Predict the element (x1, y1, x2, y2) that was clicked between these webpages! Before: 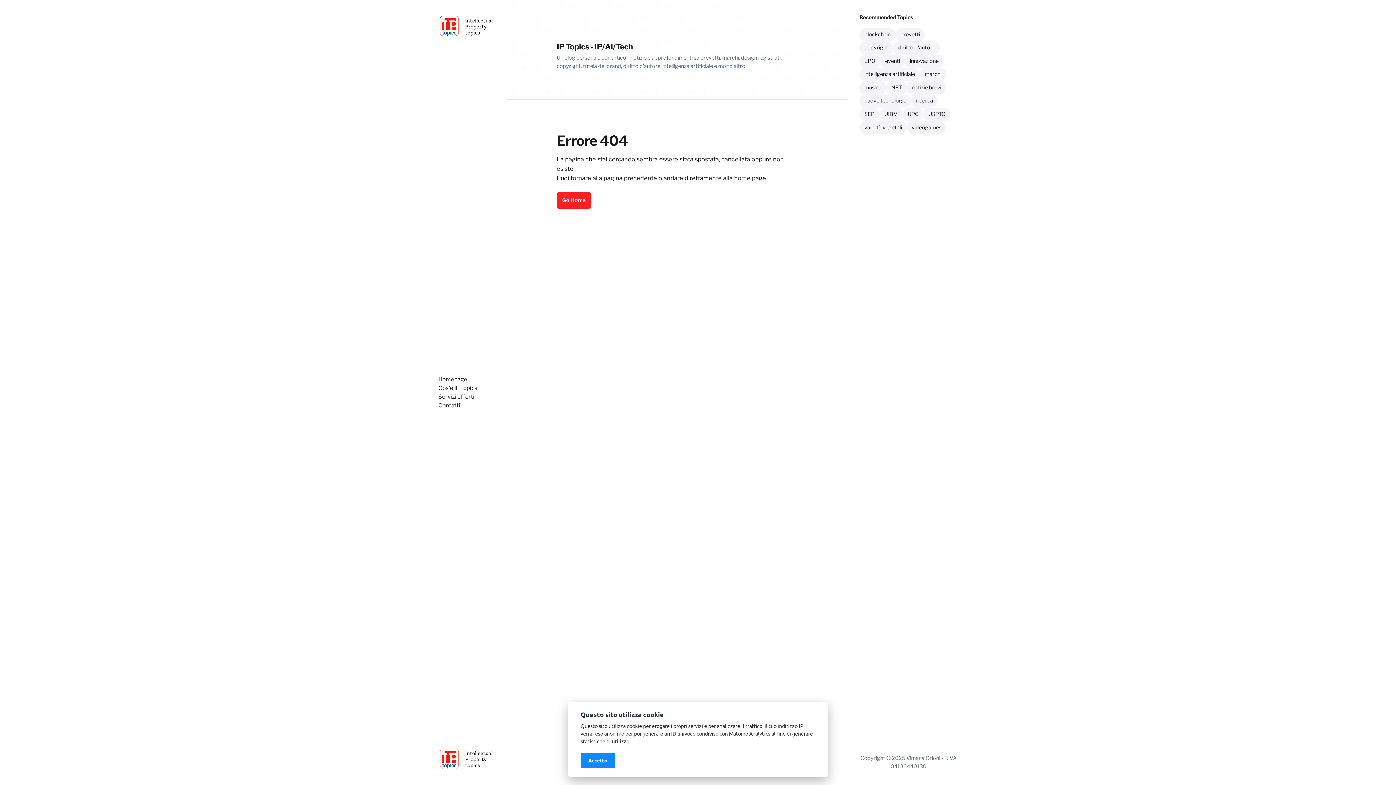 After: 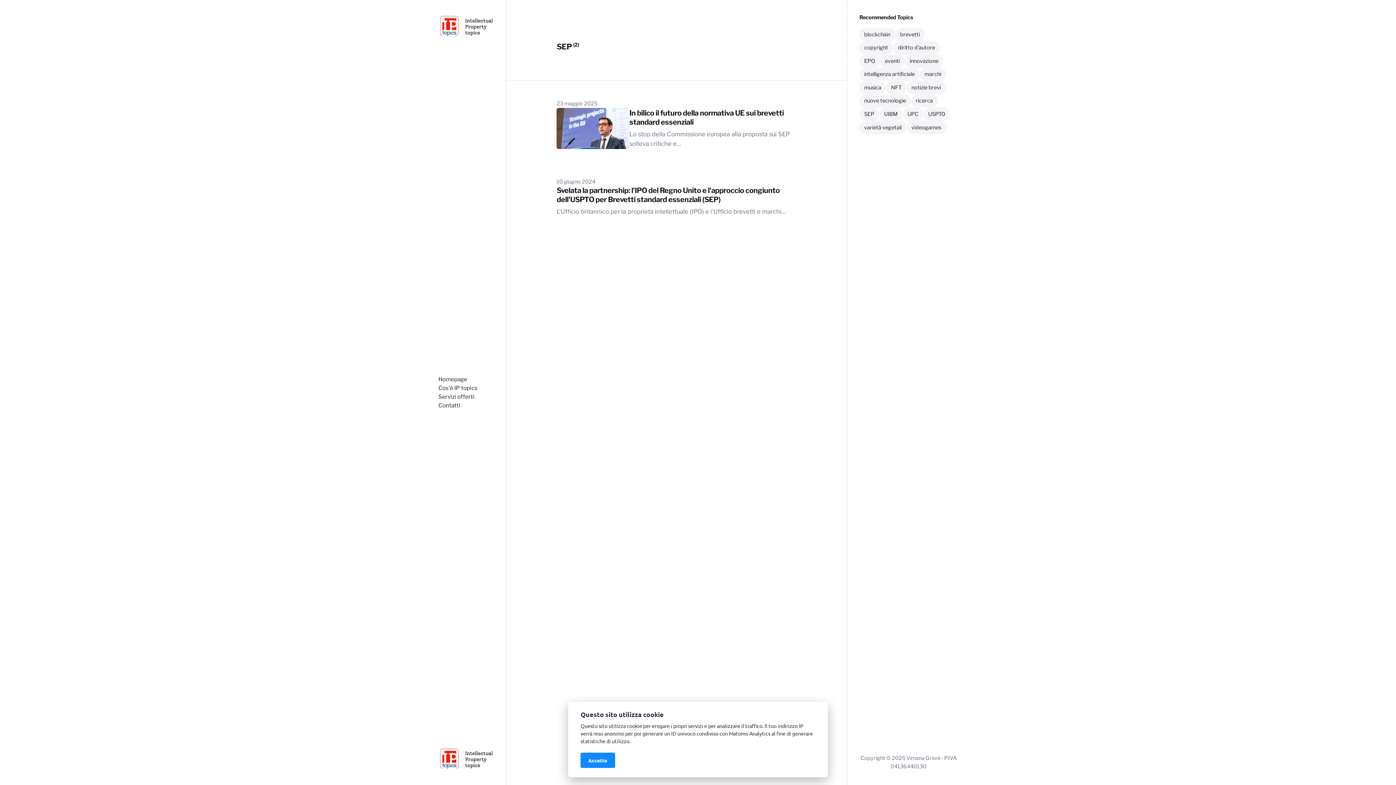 Action: label: SEP bbox: (859, 107, 879, 121)